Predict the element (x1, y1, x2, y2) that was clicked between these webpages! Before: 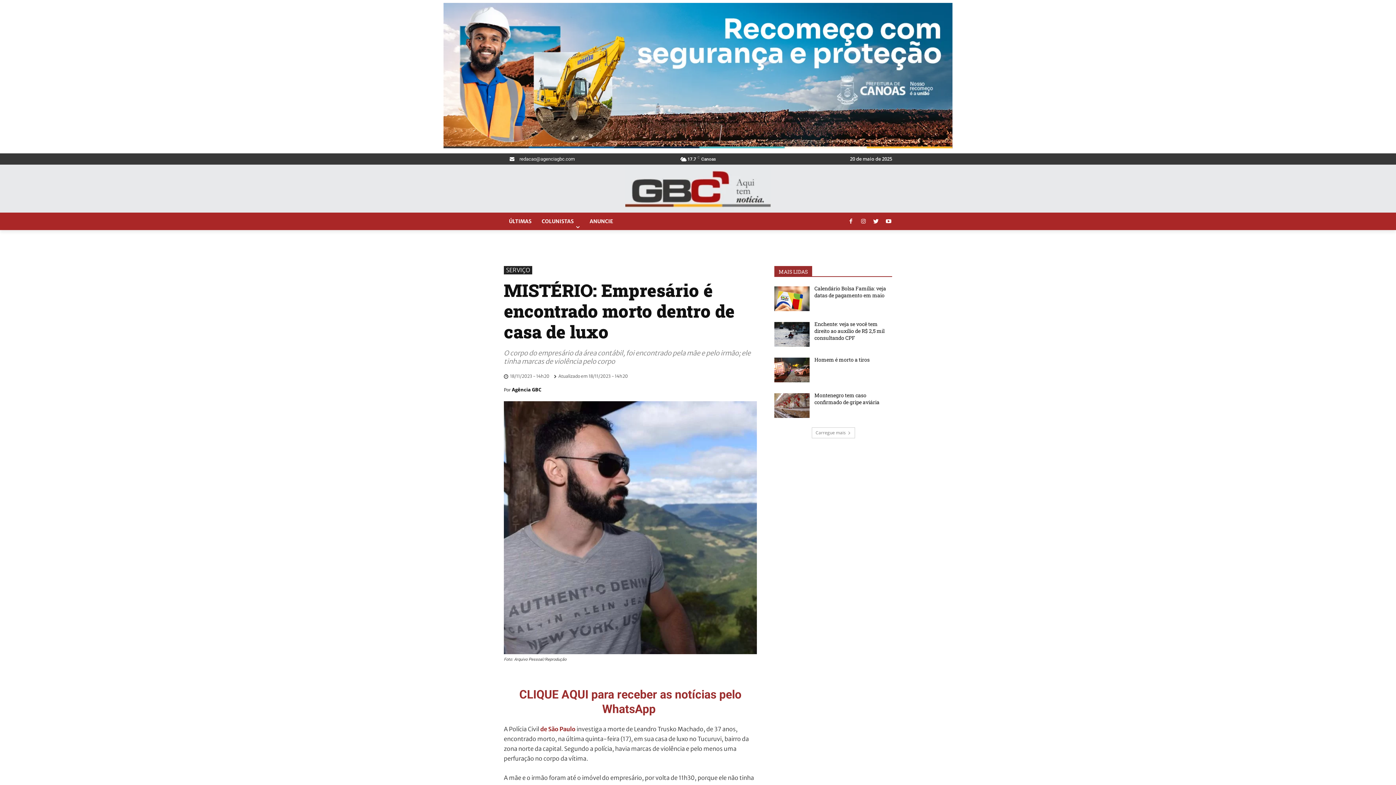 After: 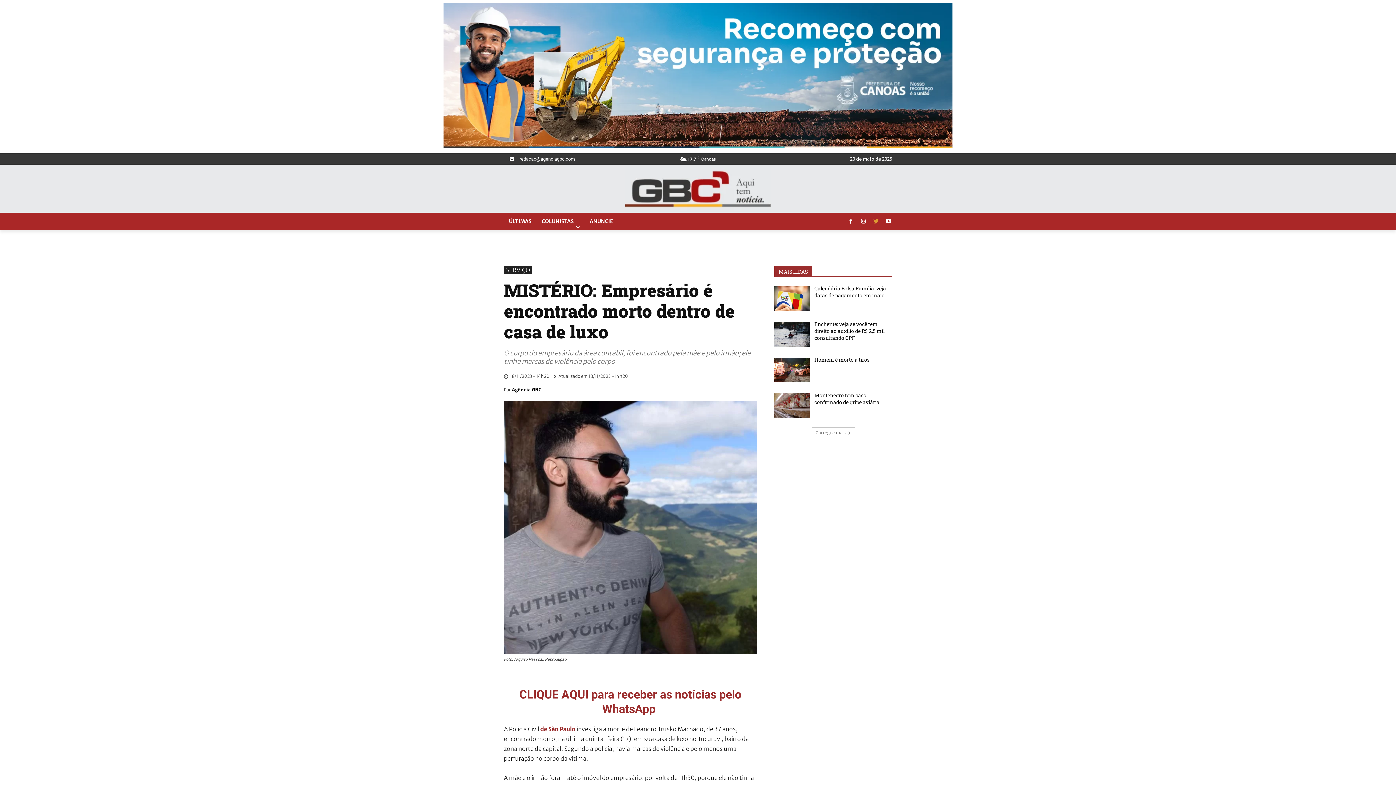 Action: bbox: (872, 217, 879, 225)